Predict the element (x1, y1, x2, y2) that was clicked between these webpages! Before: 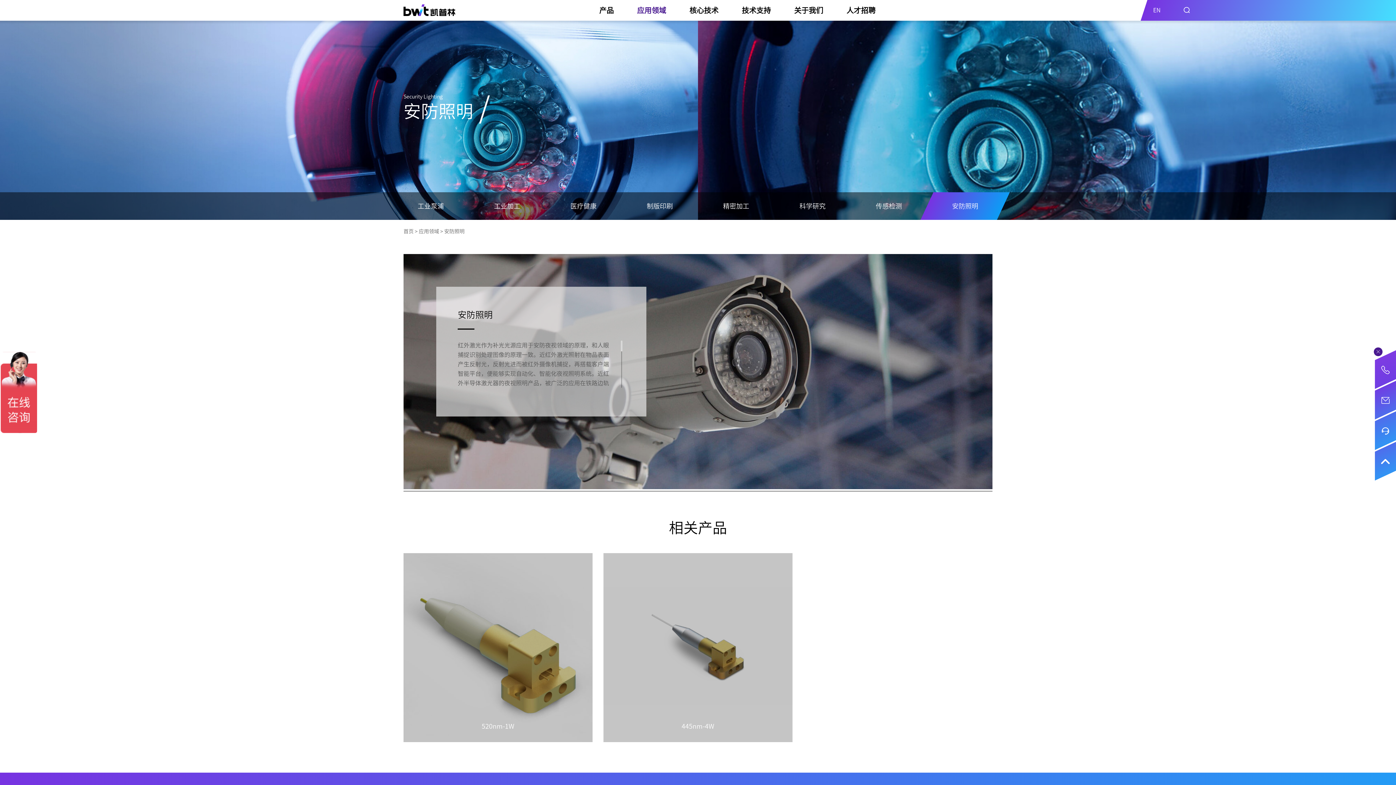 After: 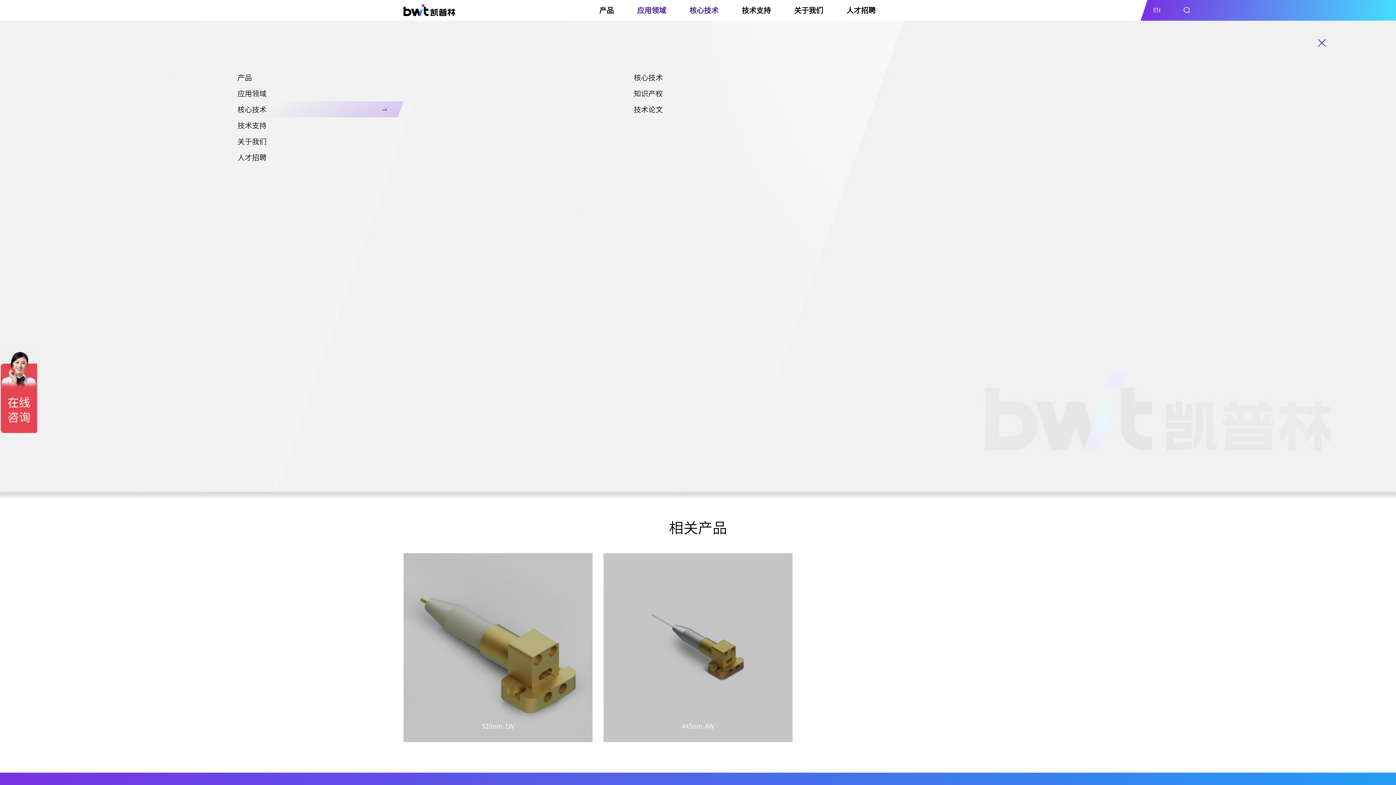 Action: label: 核心技术 bbox: (689, 0, 718, 20)